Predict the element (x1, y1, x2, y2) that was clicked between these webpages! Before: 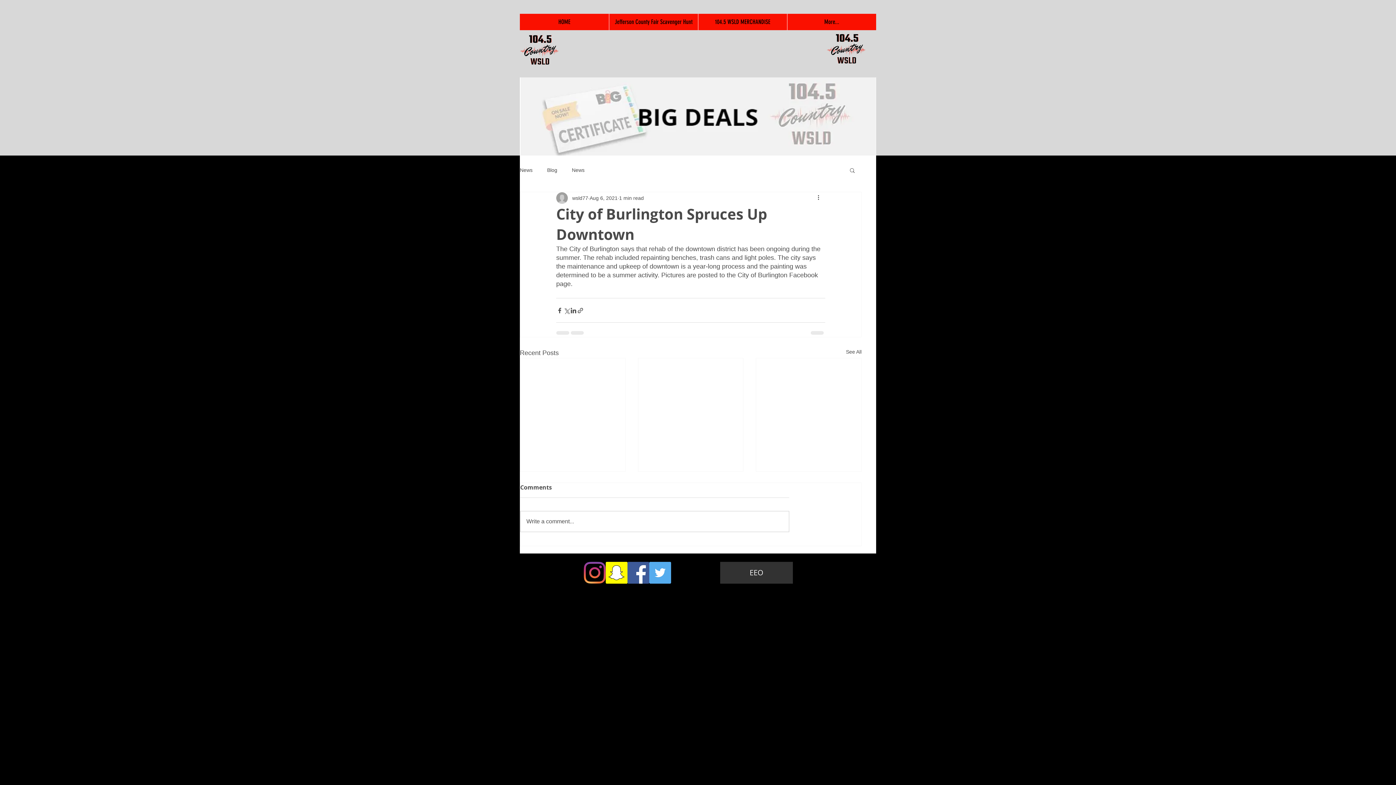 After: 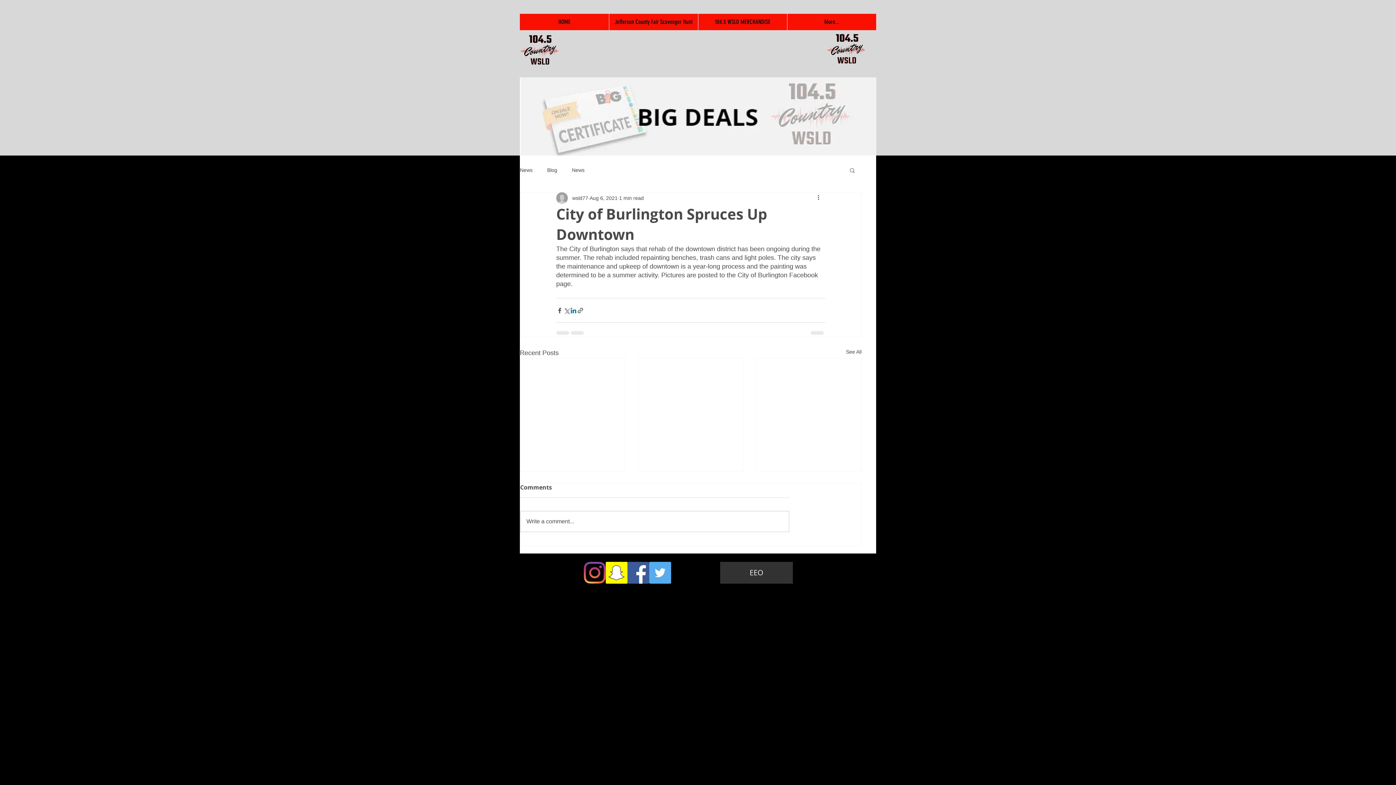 Action: label: Share via LinkedIn bbox: (570, 307, 577, 314)